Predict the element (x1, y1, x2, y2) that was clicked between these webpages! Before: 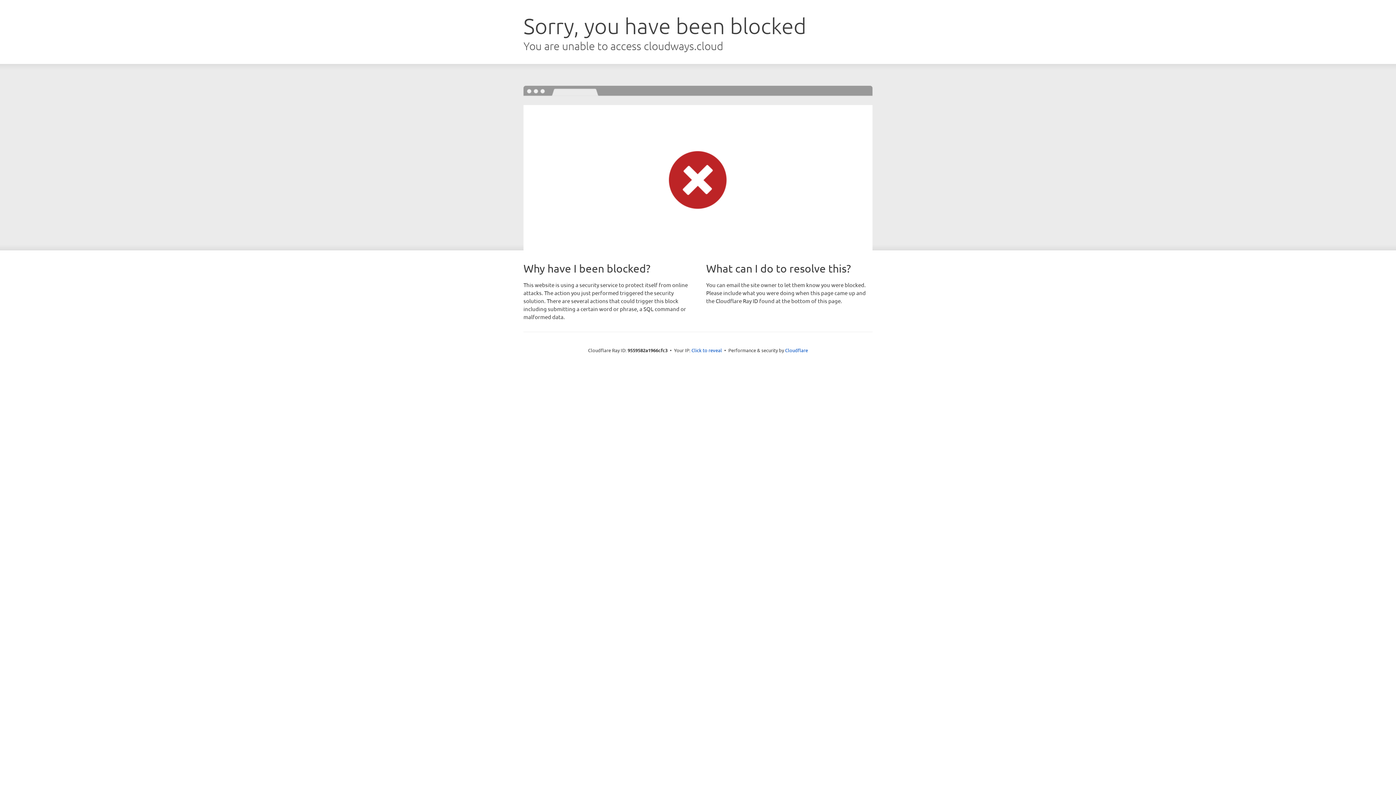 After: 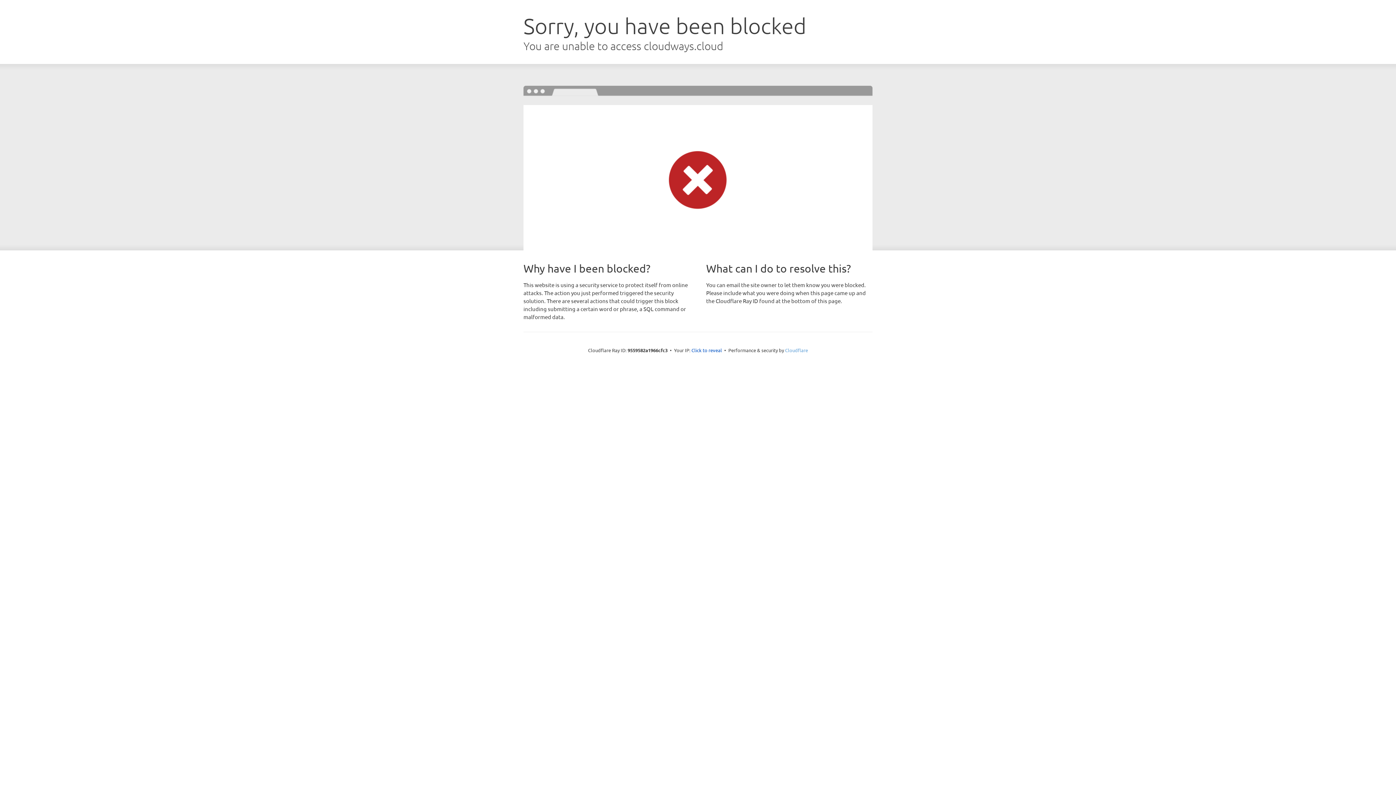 Action: label: Cloudflare bbox: (785, 347, 808, 353)